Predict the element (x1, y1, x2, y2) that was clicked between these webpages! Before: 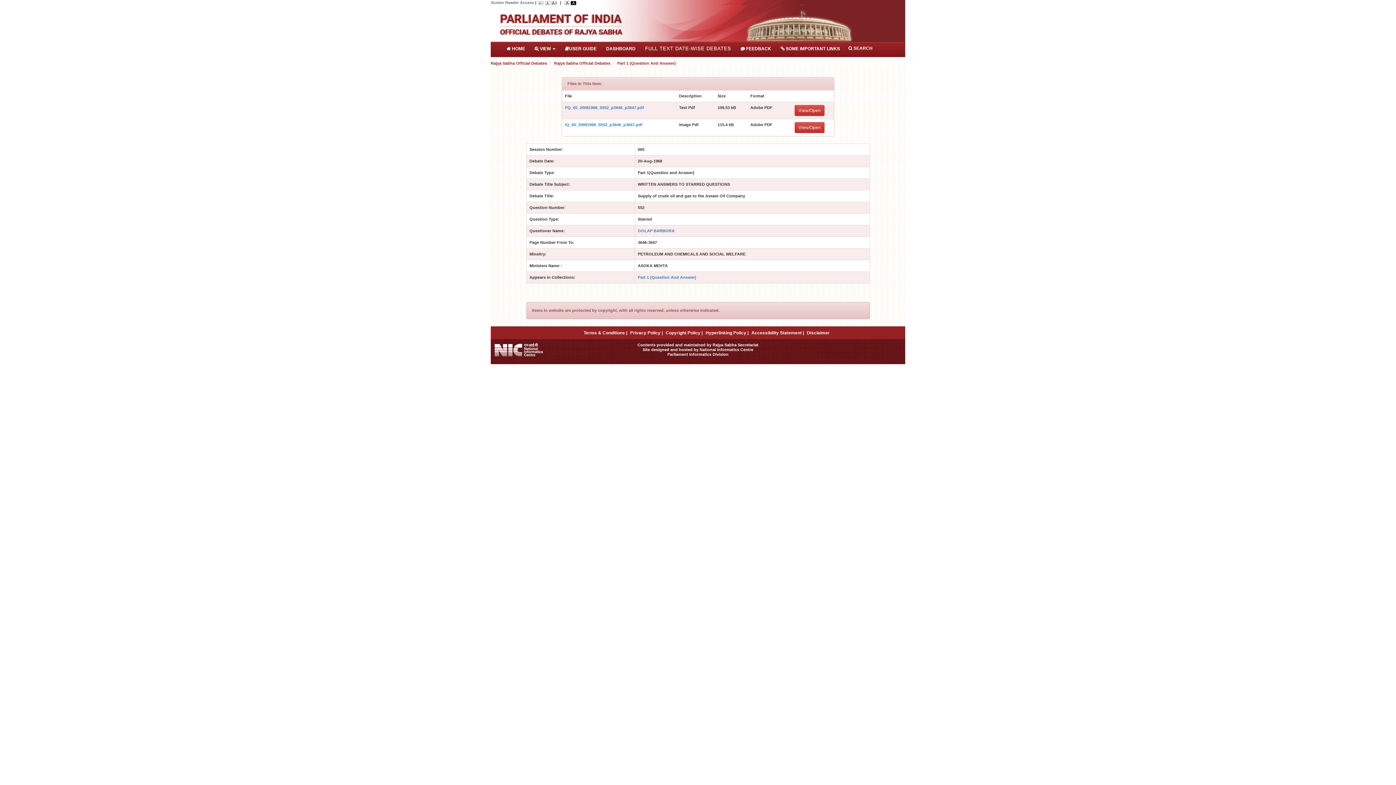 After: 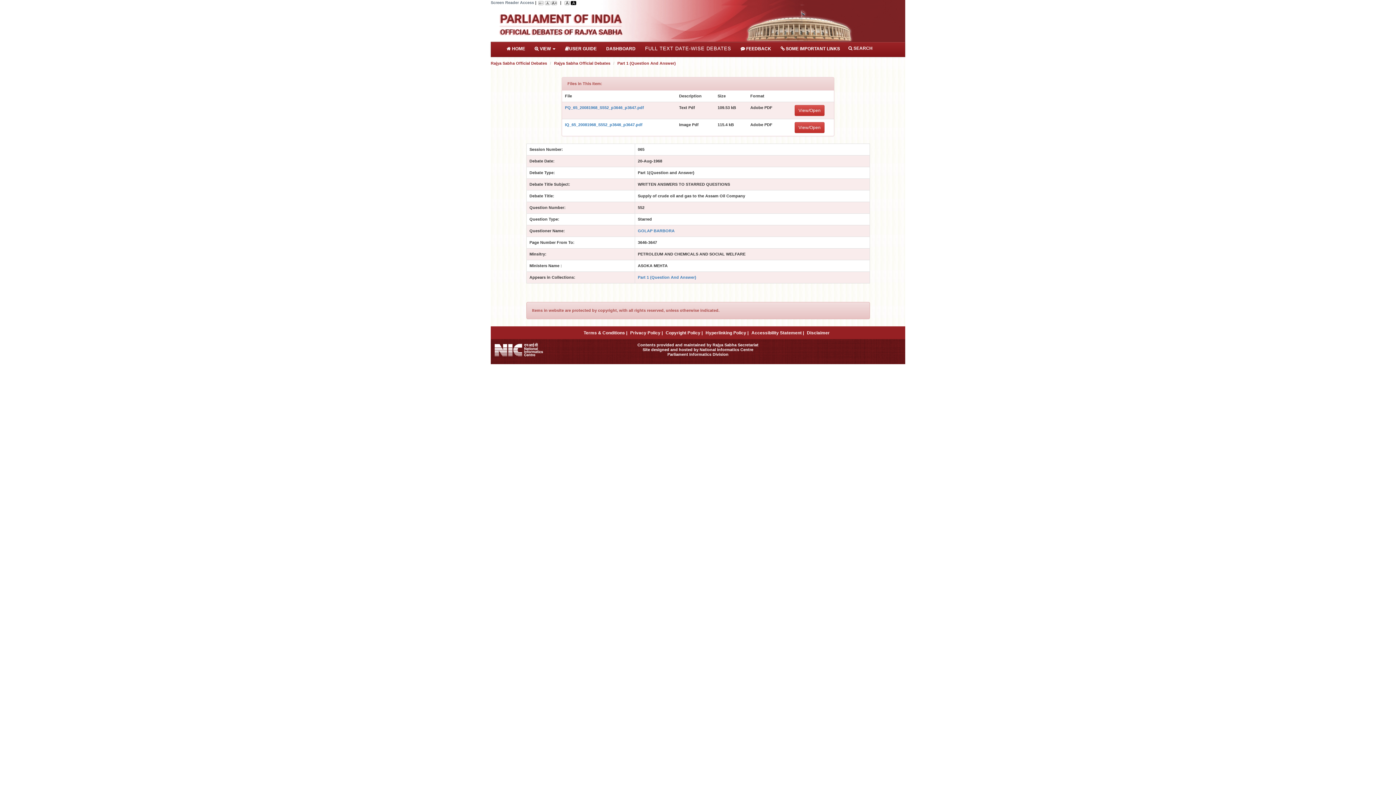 Action: label: Disclaimer bbox: (807, 330, 830, 335)